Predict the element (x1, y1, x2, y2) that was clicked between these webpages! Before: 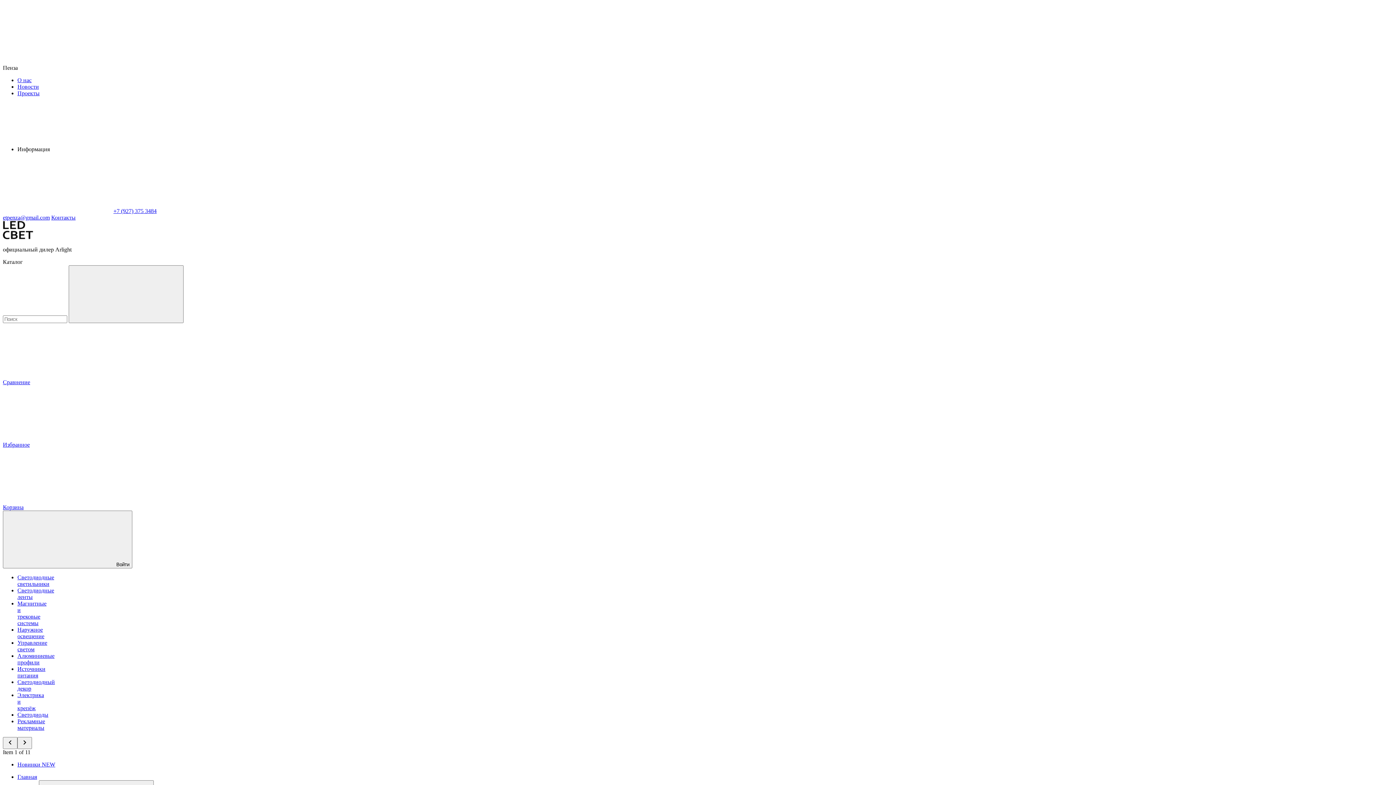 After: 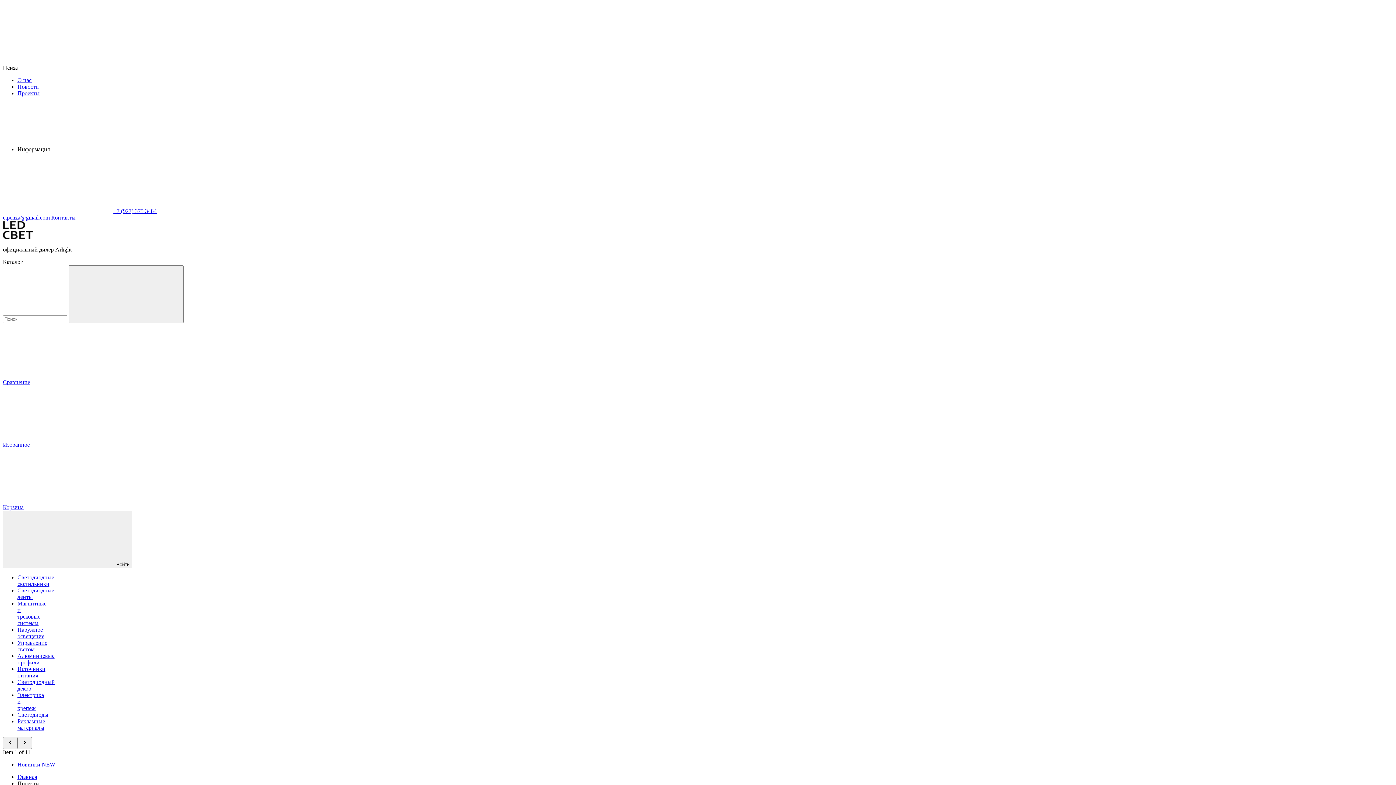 Action: label: Проекты bbox: (17, 90, 39, 96)